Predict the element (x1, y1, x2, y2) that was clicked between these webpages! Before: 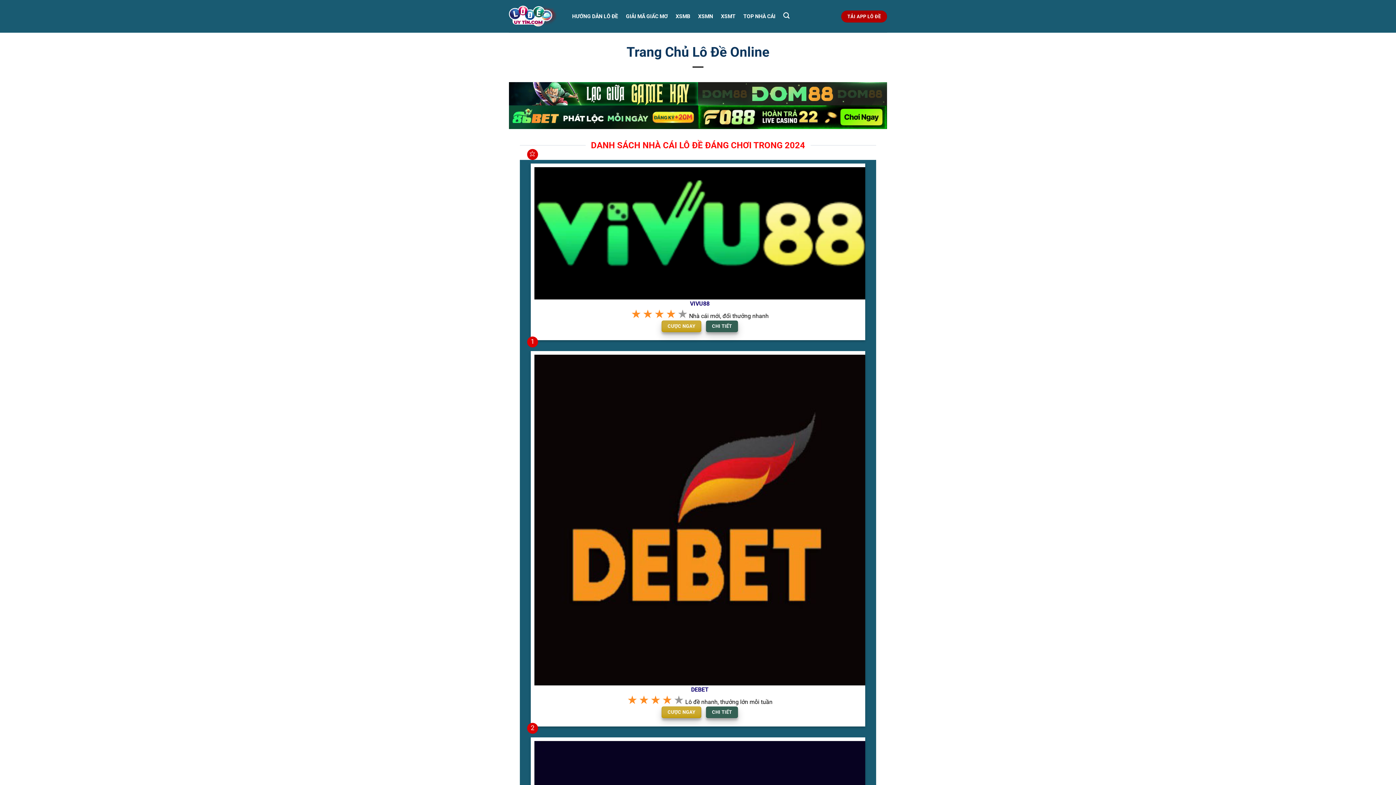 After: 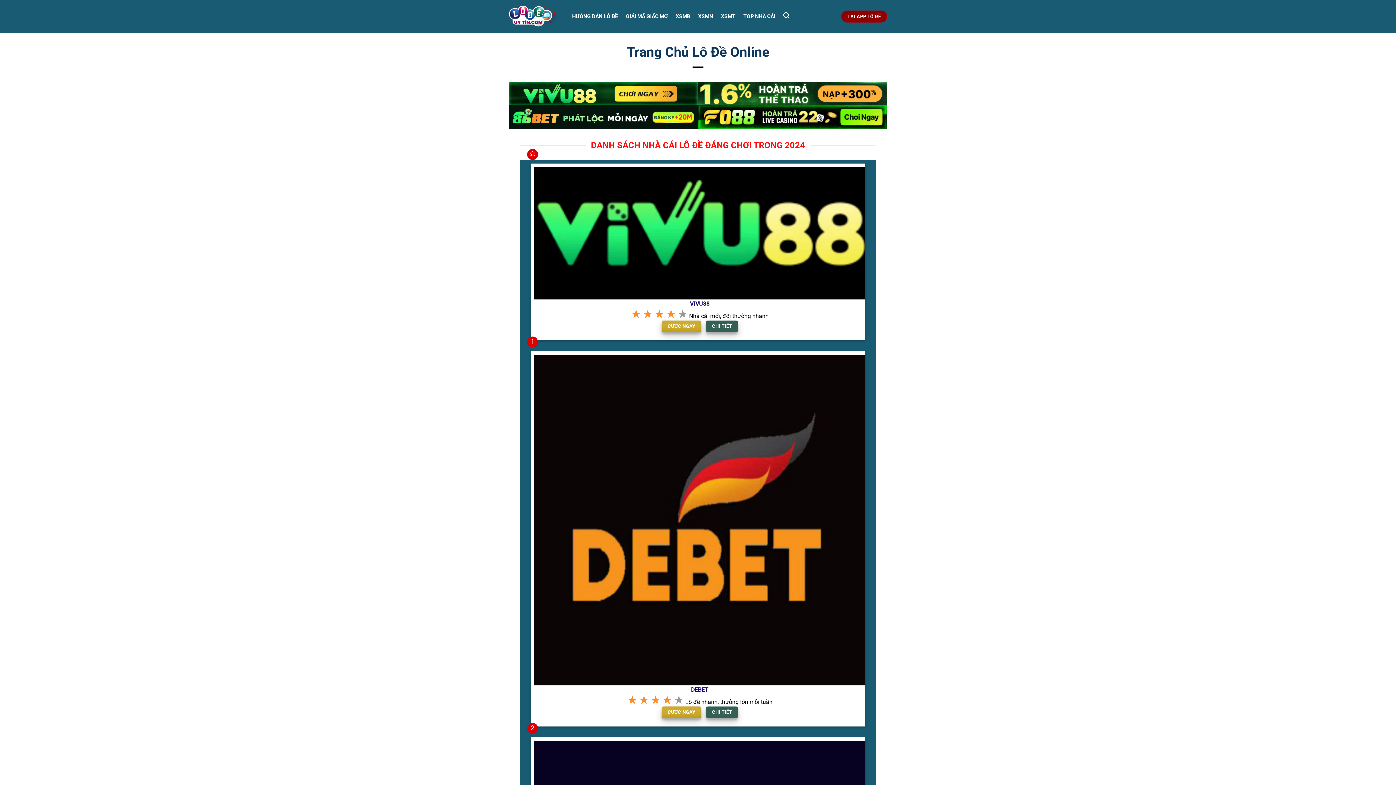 Action: bbox: (841, 10, 887, 22) label: TẢI APP LÔ ĐỀ